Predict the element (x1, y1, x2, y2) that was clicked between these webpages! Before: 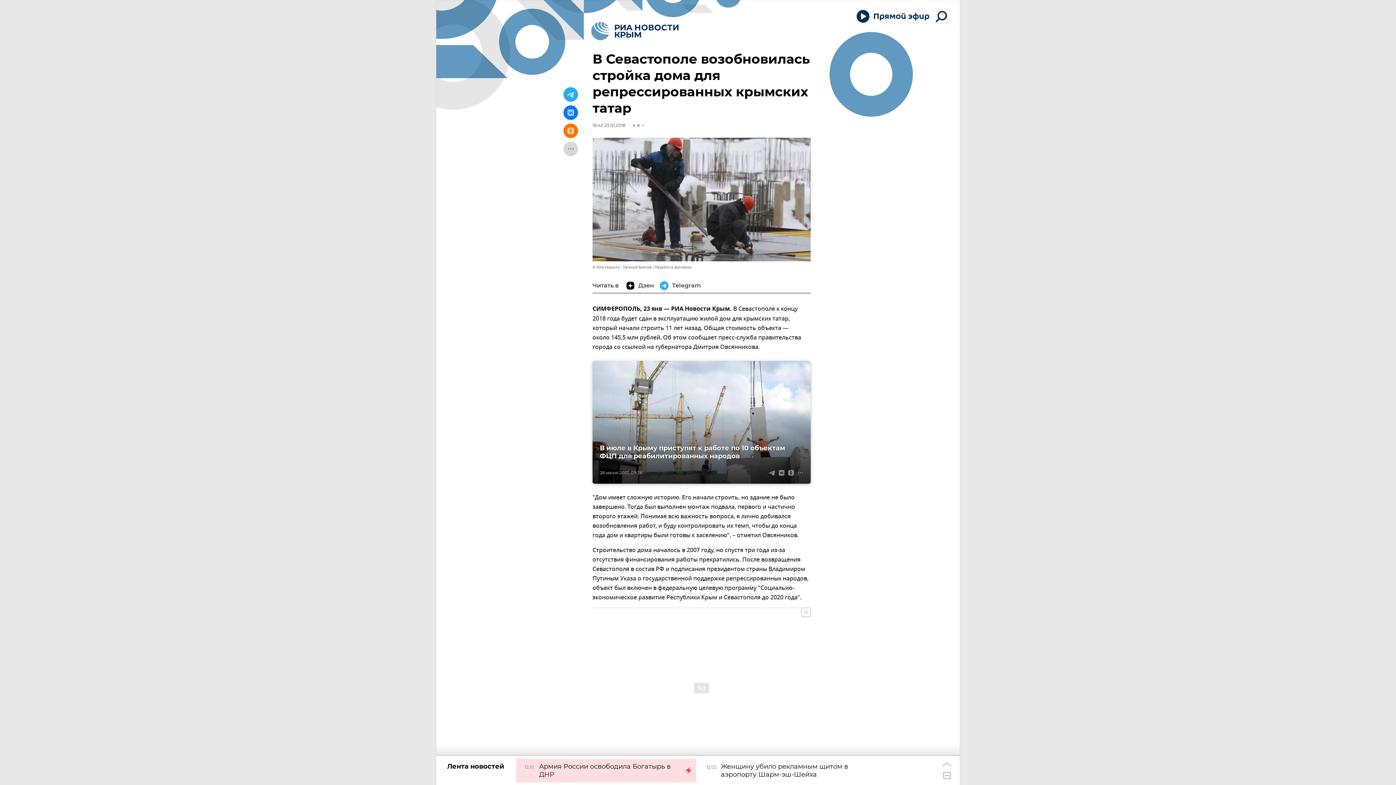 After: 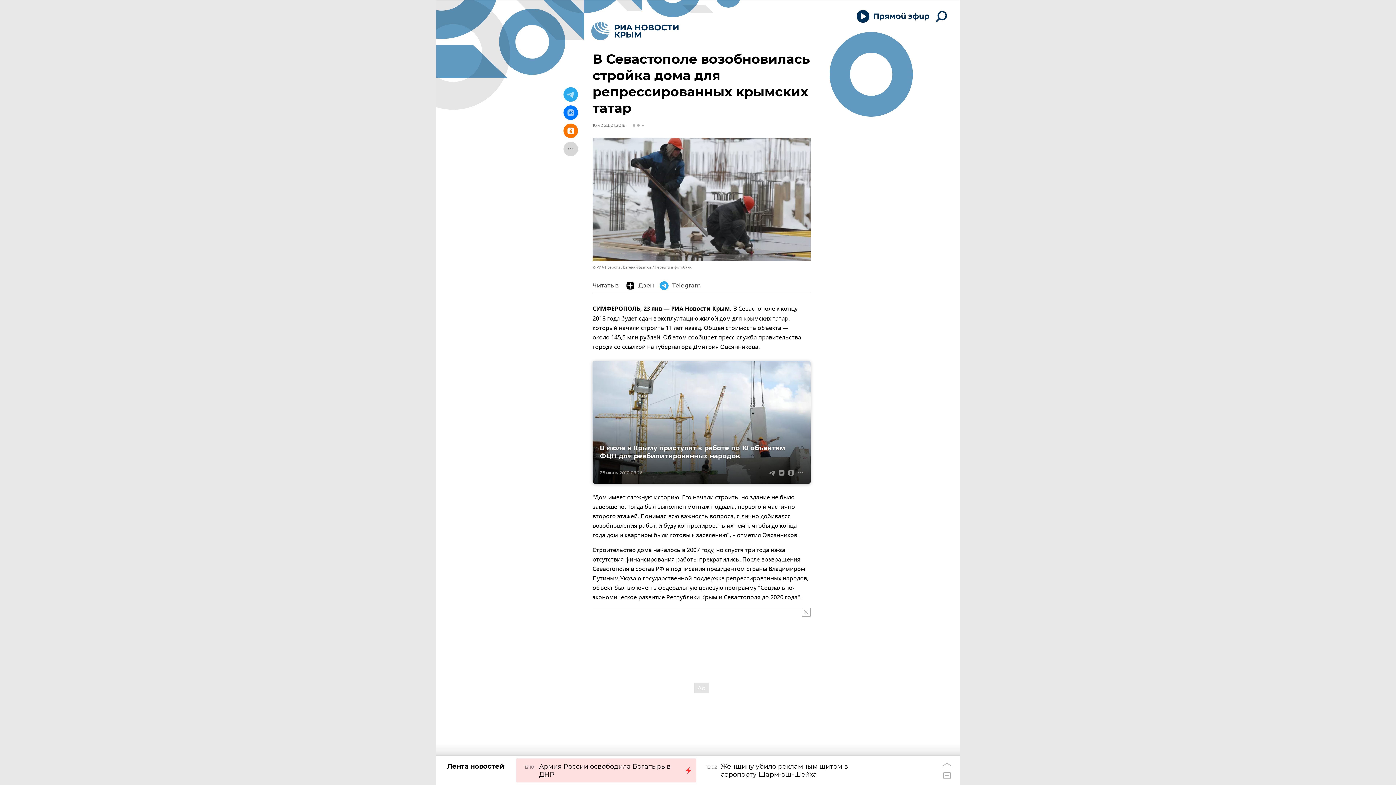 Action: bbox: (563, 123, 578, 138)